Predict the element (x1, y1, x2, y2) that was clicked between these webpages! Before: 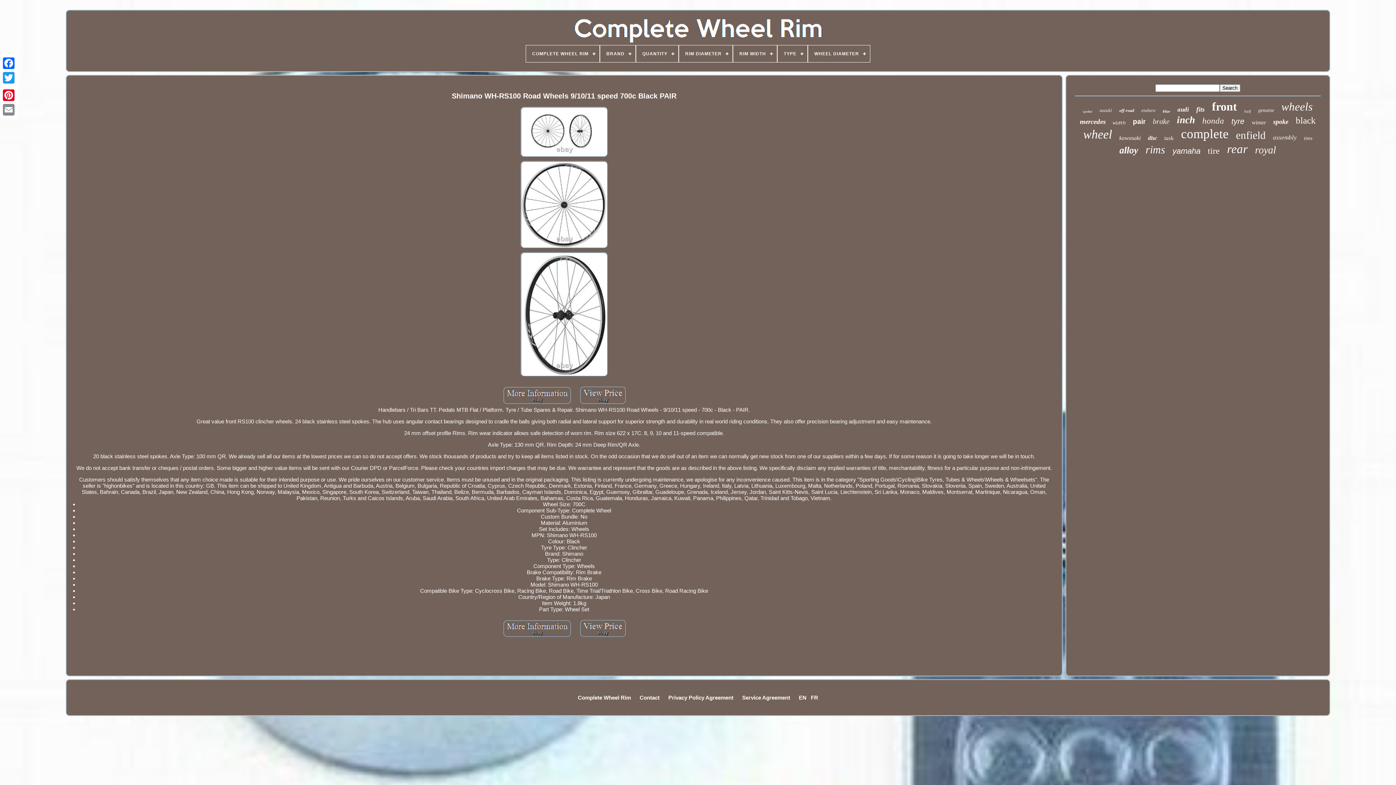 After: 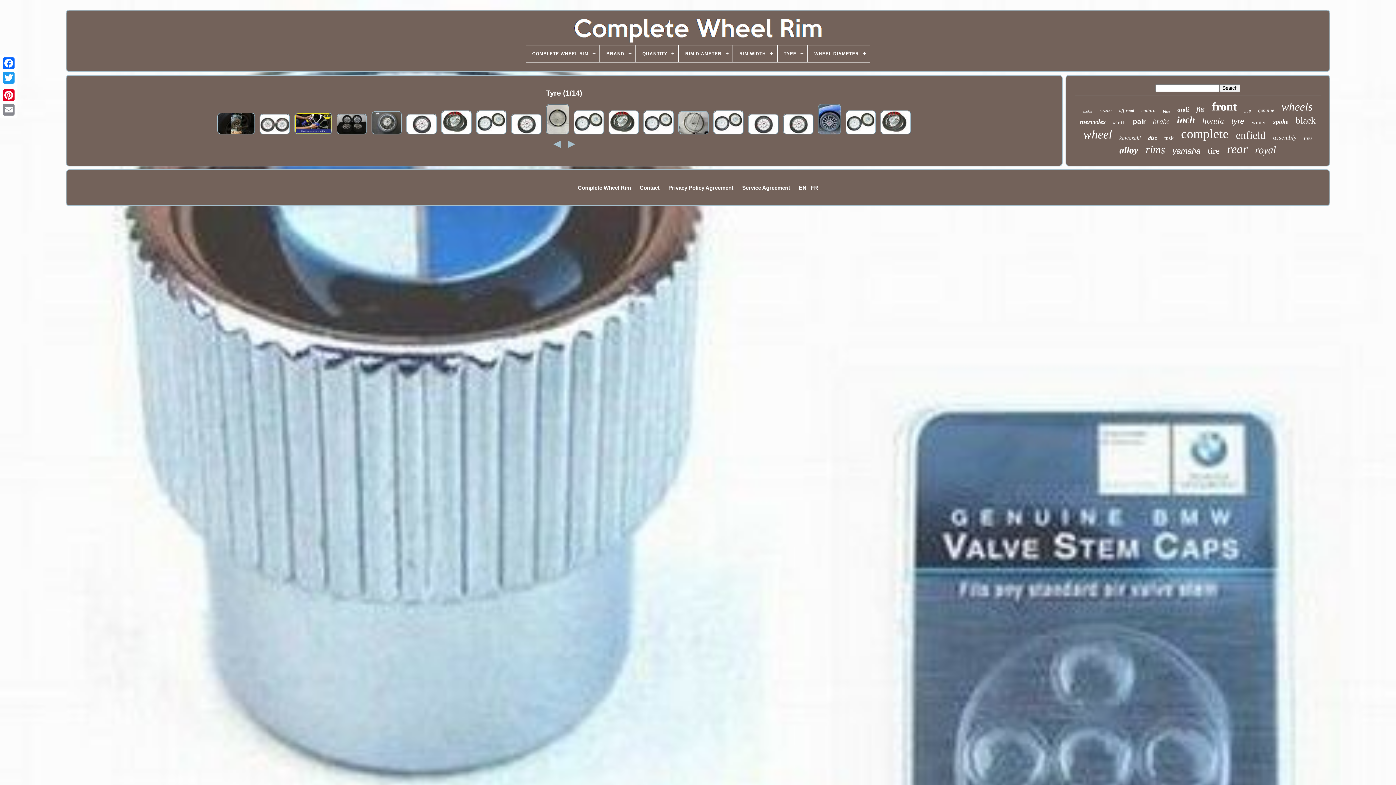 Action: bbox: (1231, 117, 1244, 125) label: tyre